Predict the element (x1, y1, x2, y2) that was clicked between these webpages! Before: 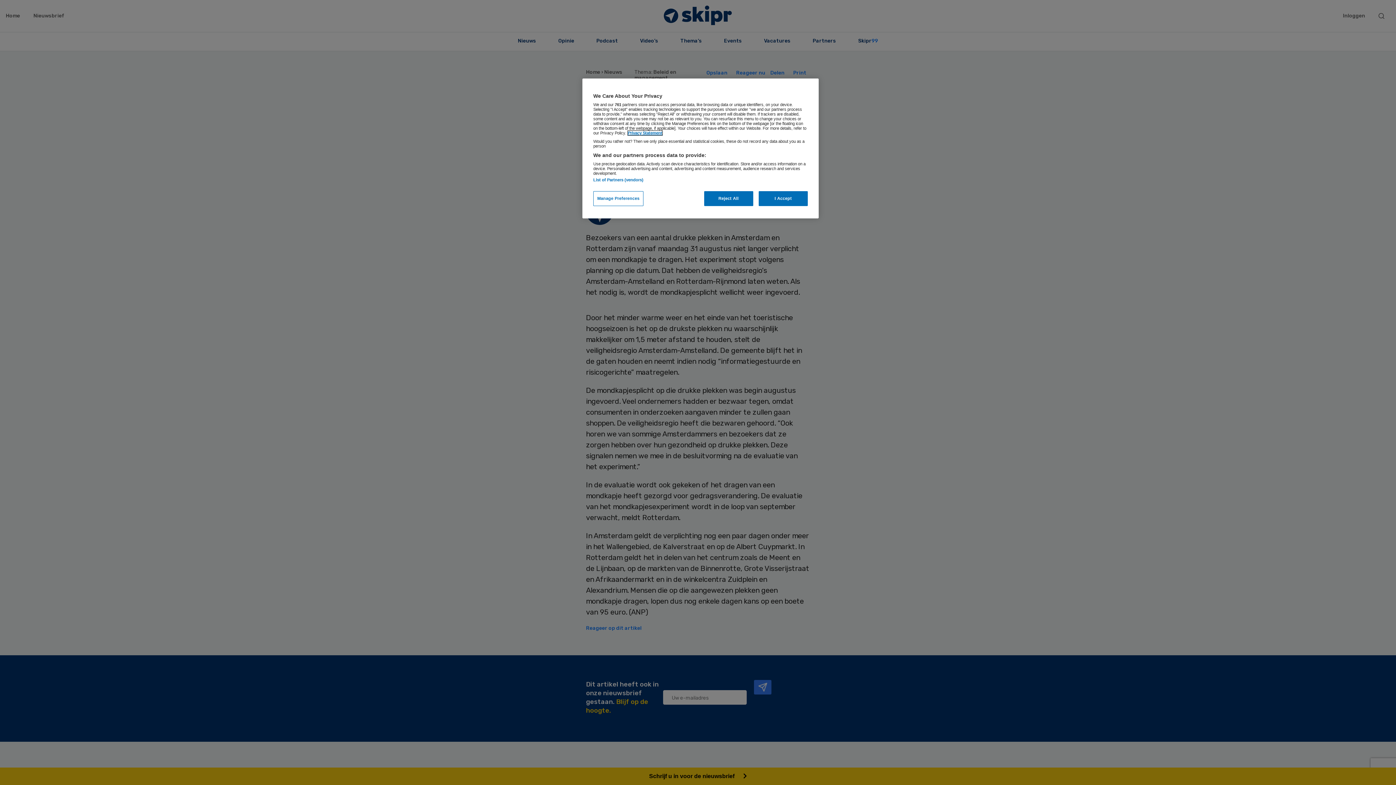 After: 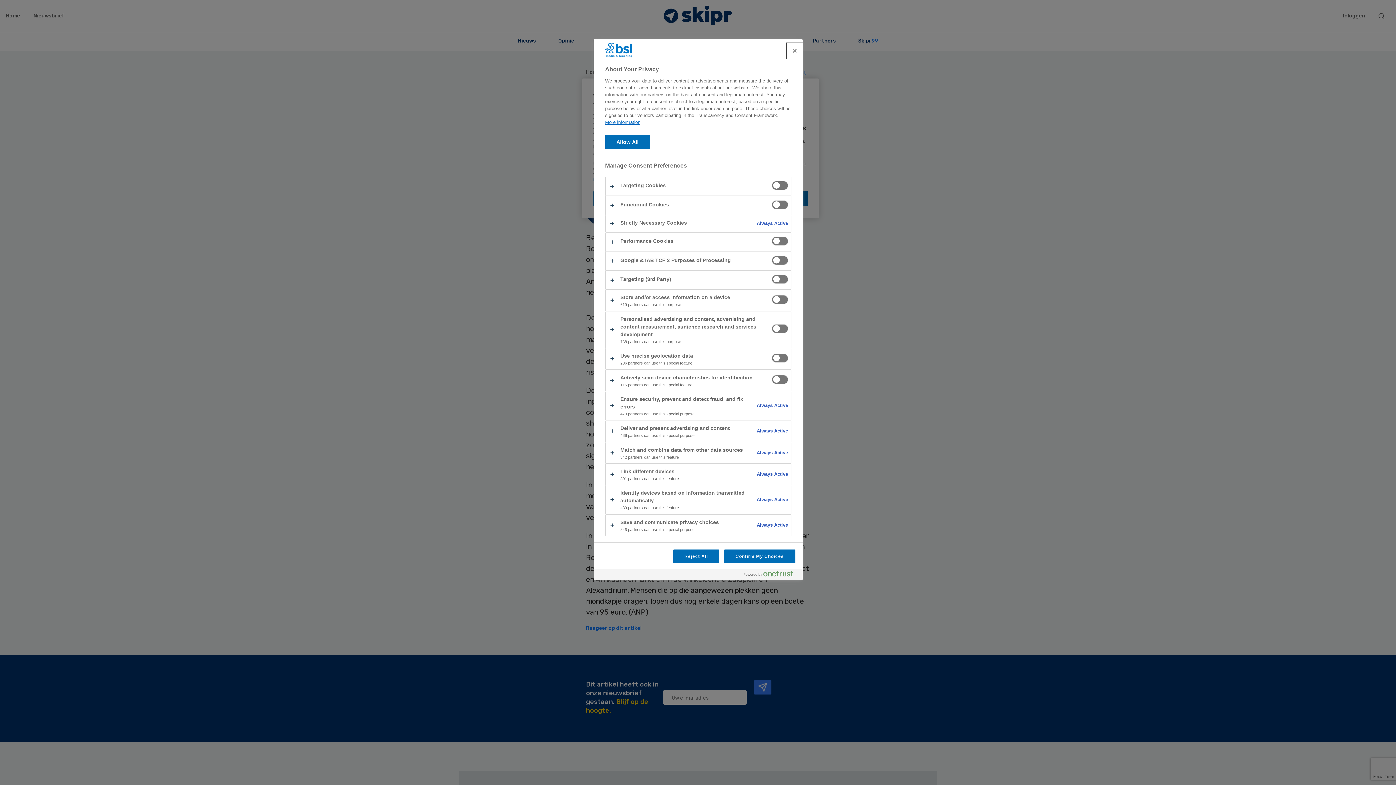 Action: label: Manage Preferences bbox: (593, 191, 643, 206)